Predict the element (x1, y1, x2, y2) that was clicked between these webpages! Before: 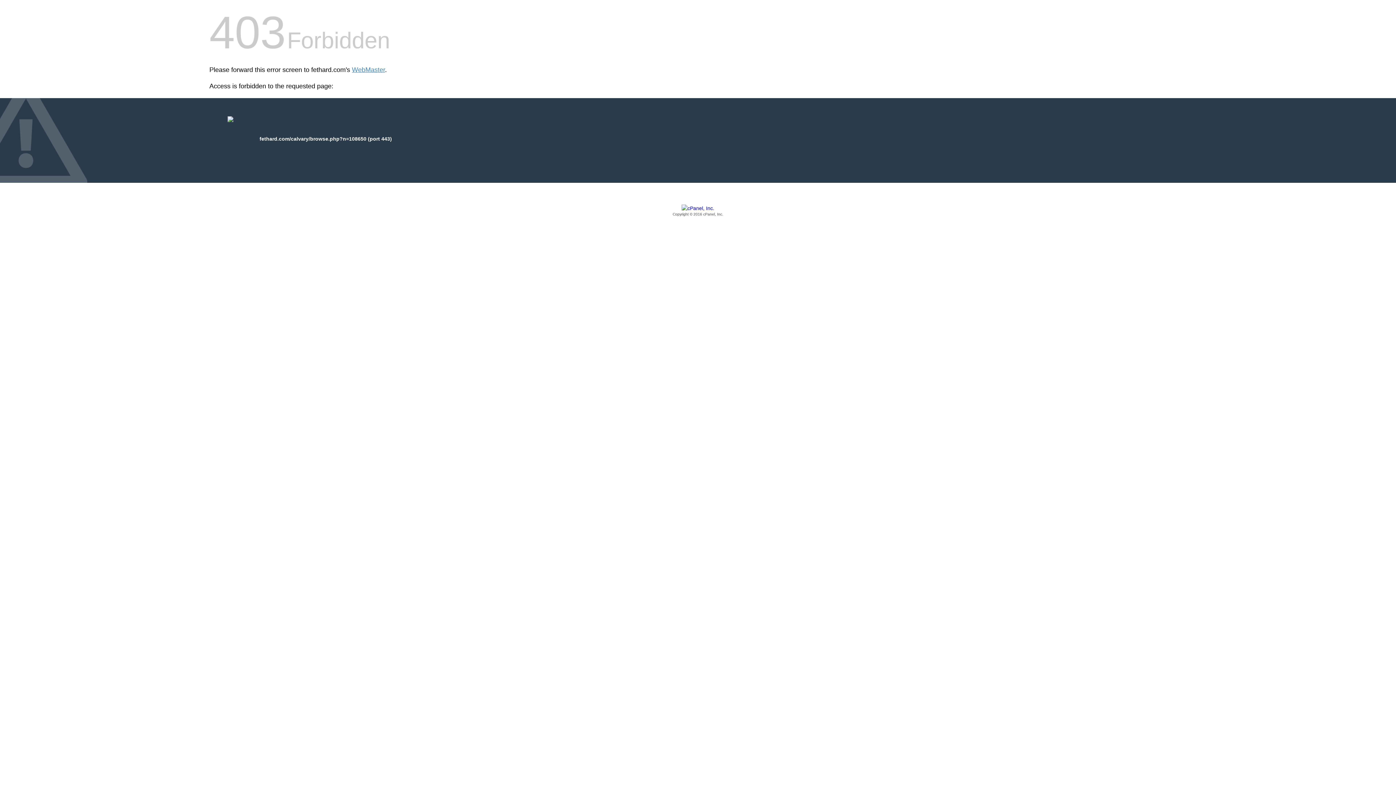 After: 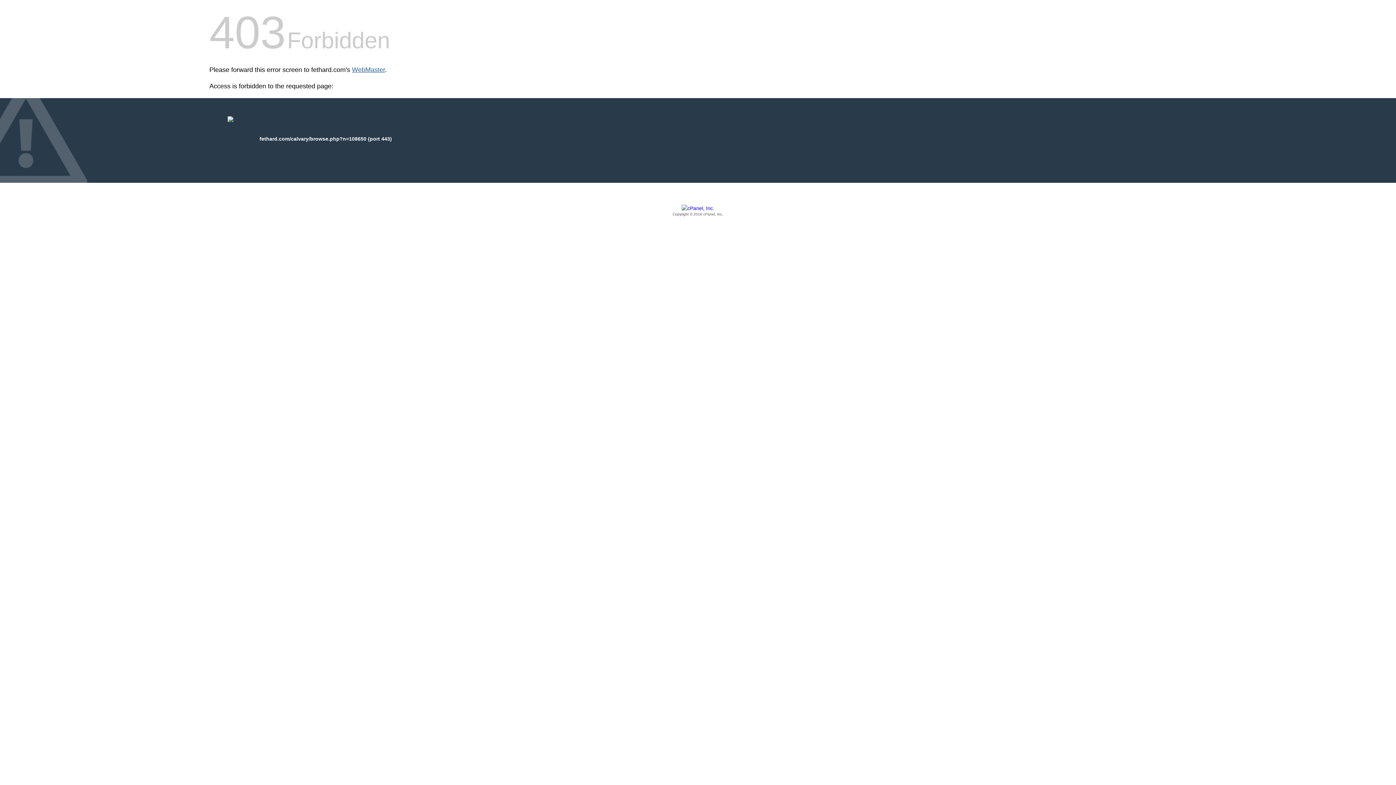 Action: bbox: (352, 66, 385, 73) label: WebMaster